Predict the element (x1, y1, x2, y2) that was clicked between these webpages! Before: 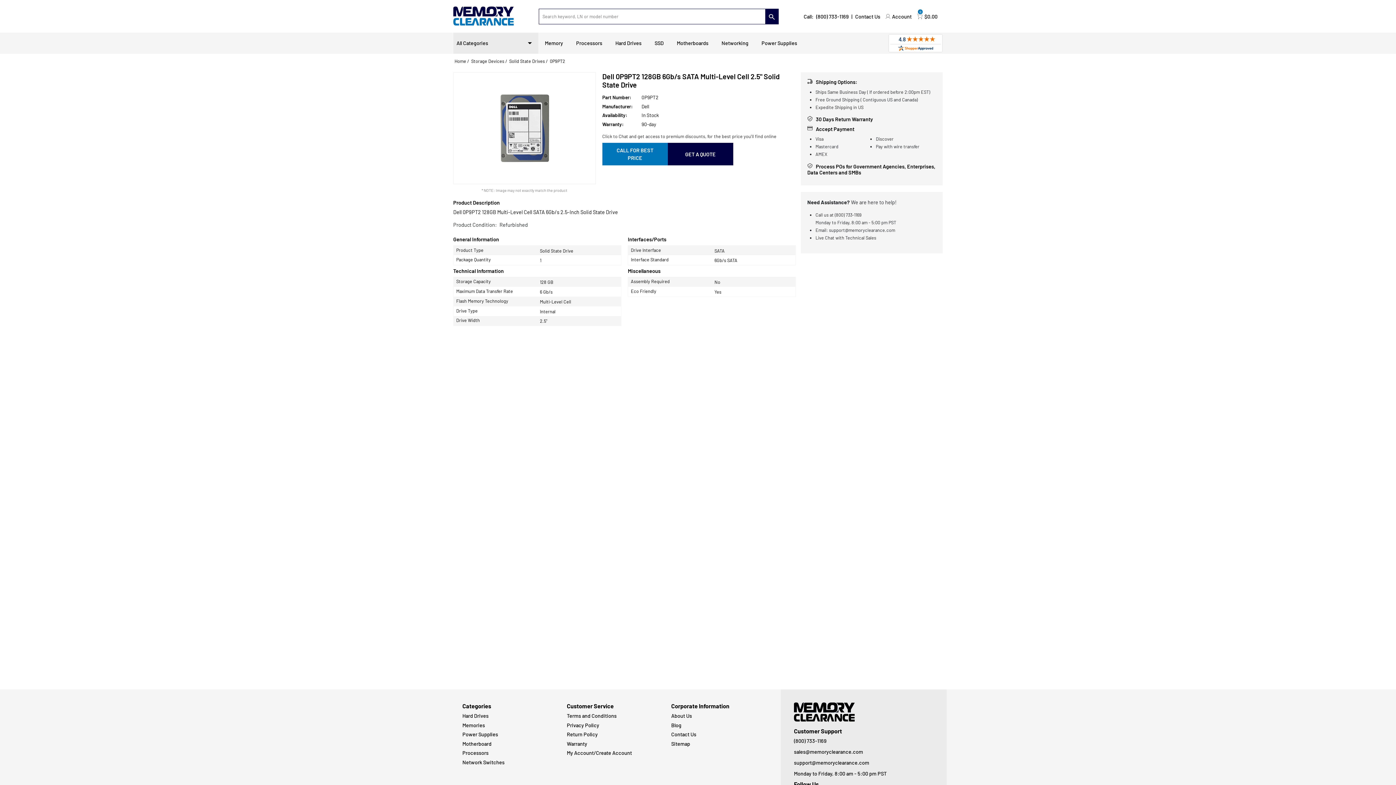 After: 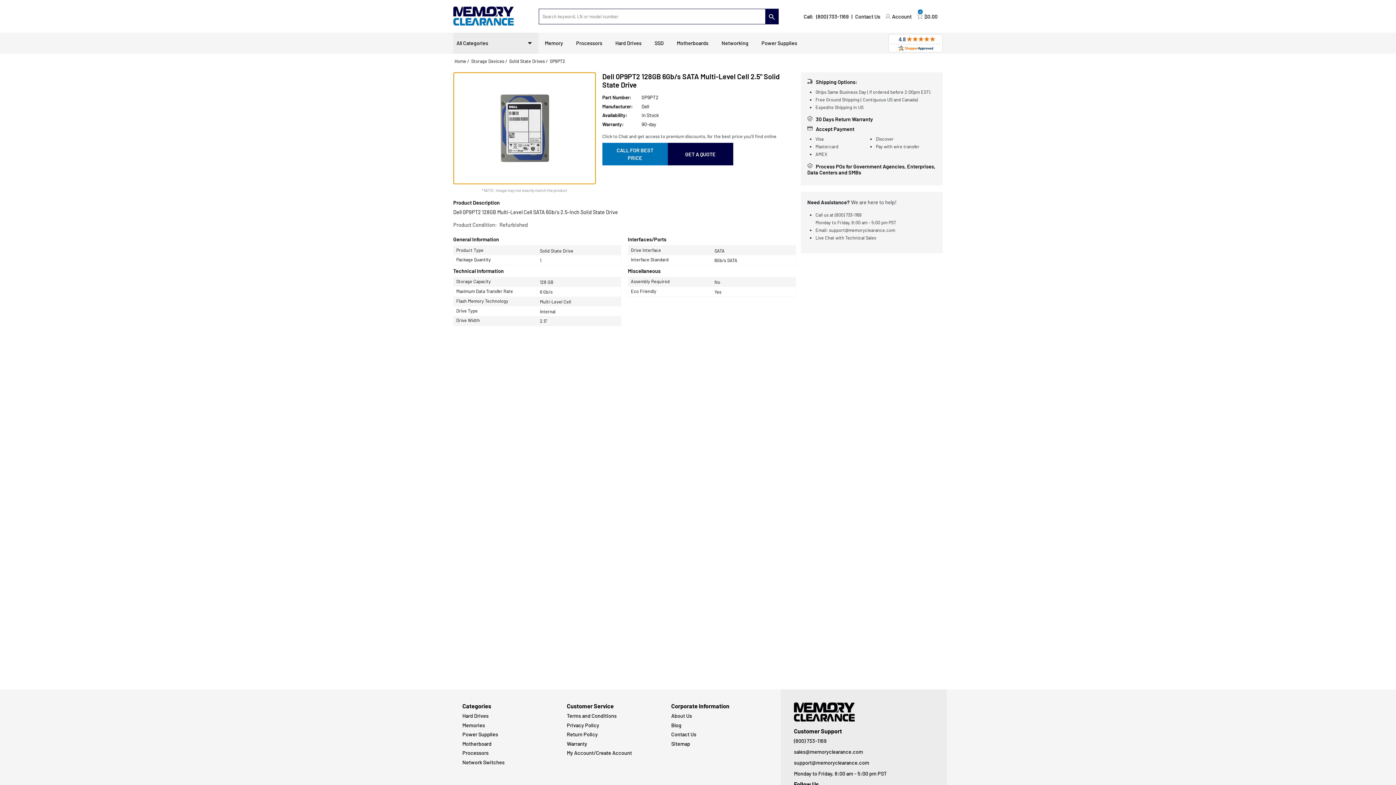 Action: bbox: (503, 80, 662, 204)